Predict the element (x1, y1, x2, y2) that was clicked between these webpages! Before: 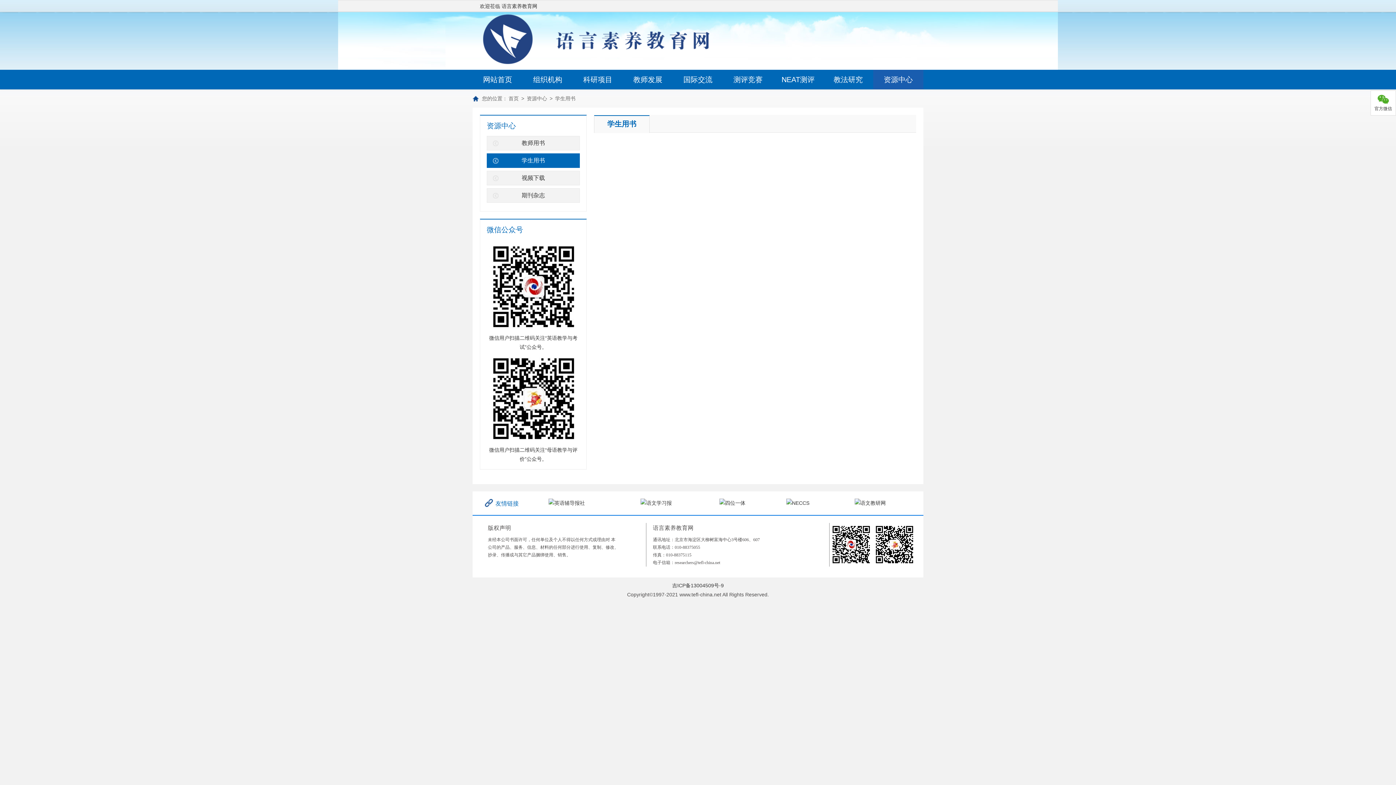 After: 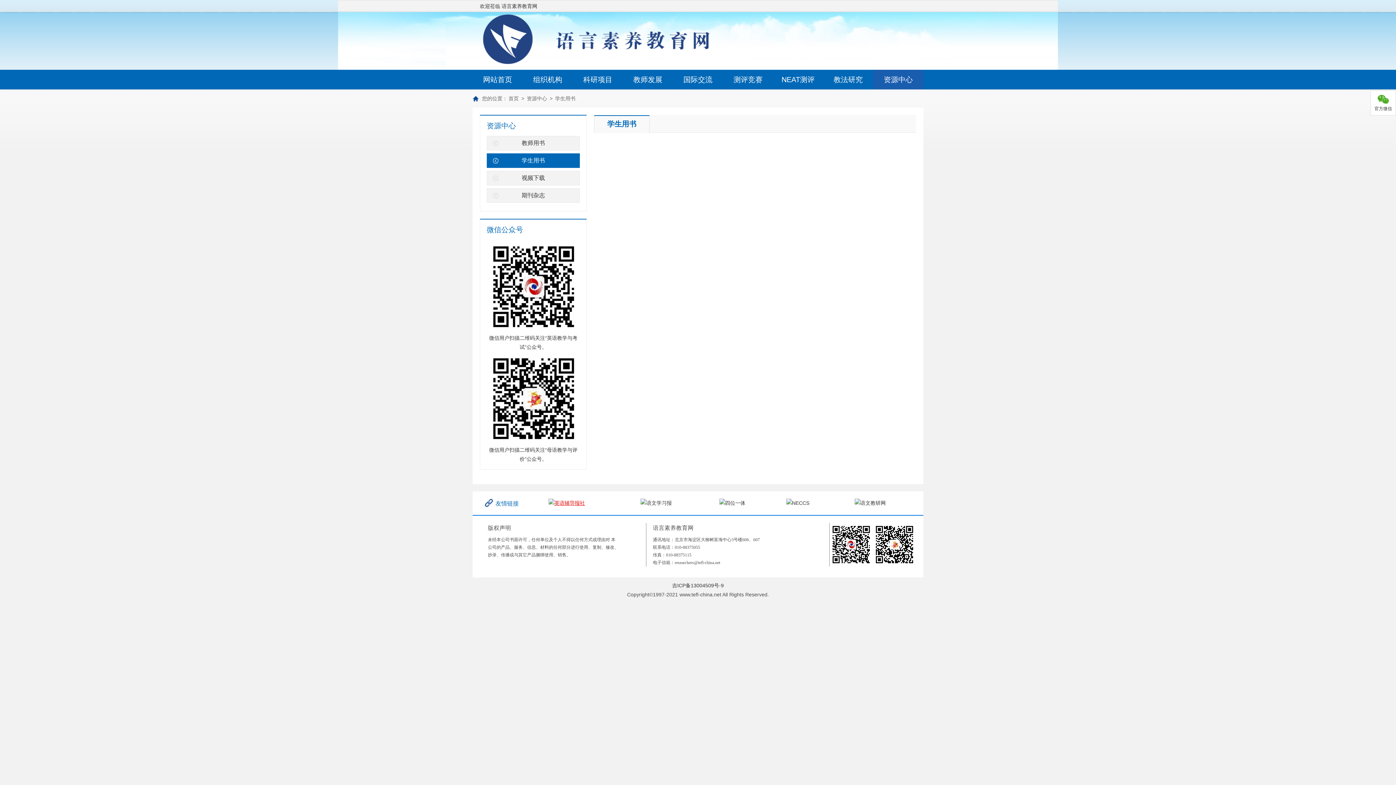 Action: bbox: (548, 500, 585, 506)